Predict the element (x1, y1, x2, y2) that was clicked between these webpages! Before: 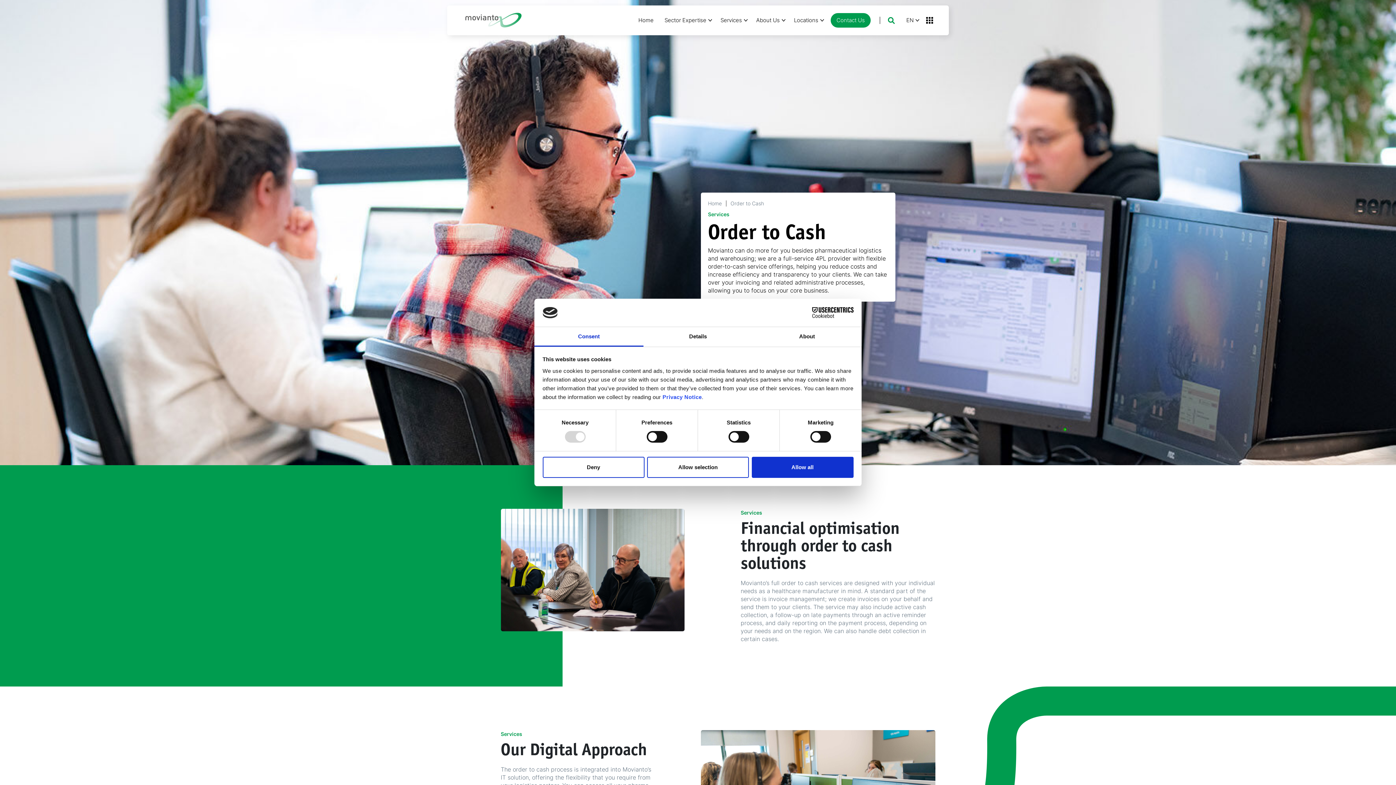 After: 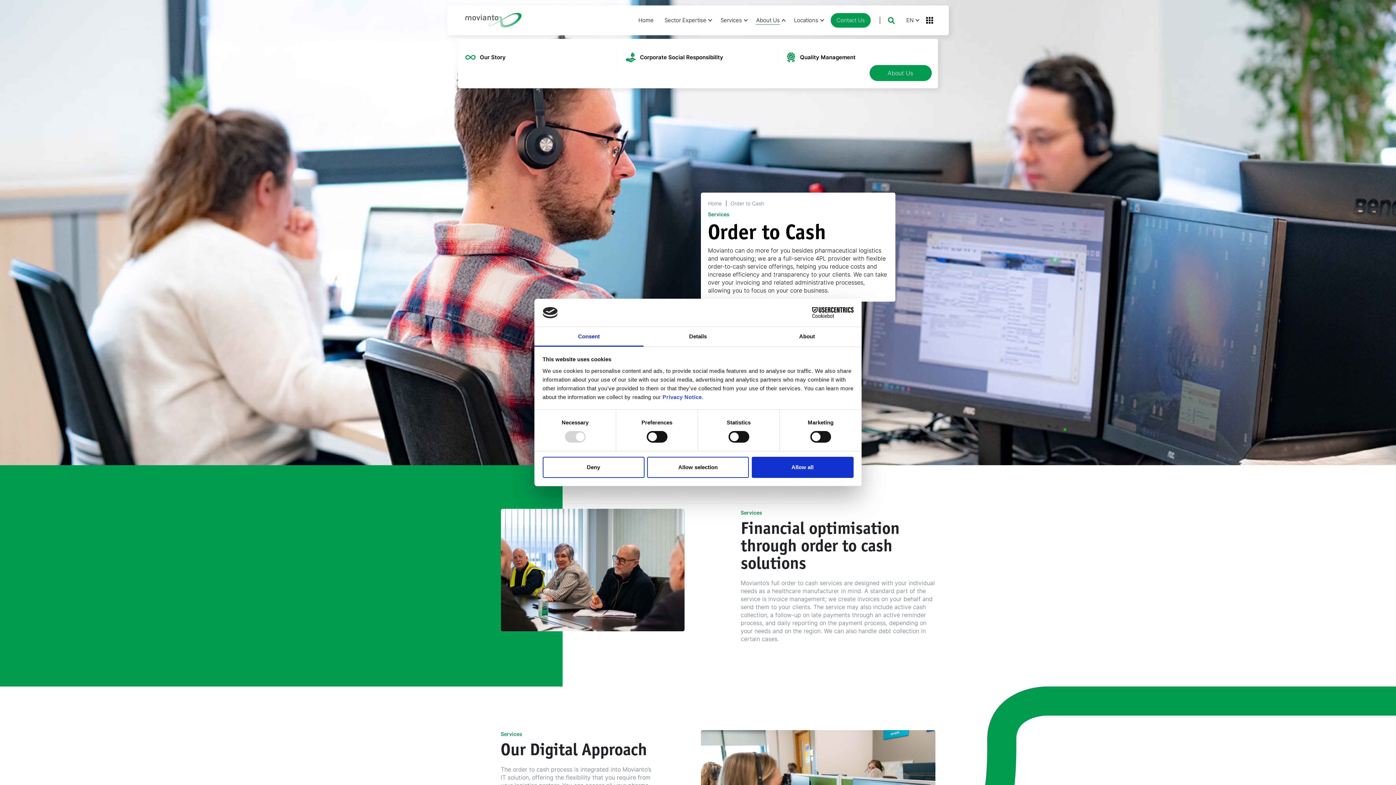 Action: label: About Us bbox: (754, 5, 785, 34)